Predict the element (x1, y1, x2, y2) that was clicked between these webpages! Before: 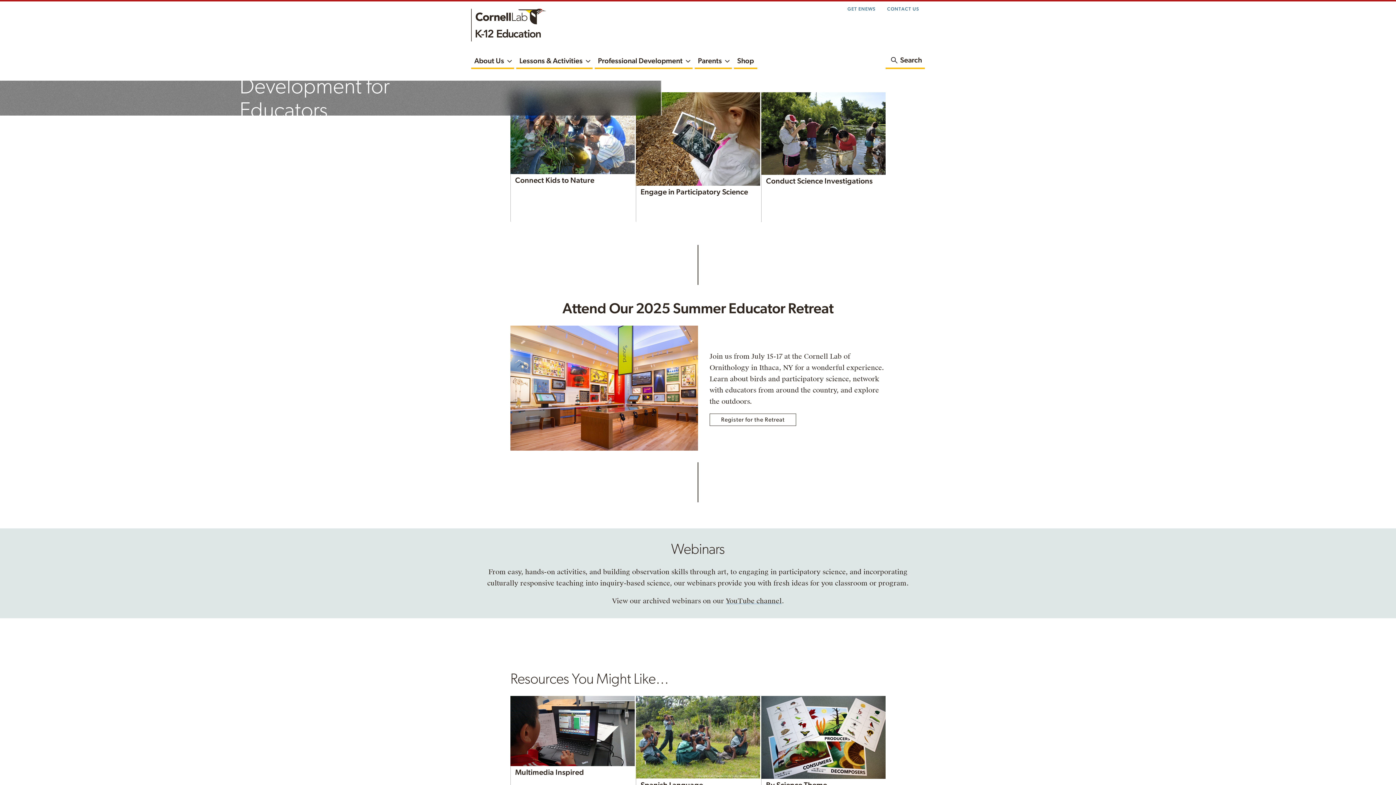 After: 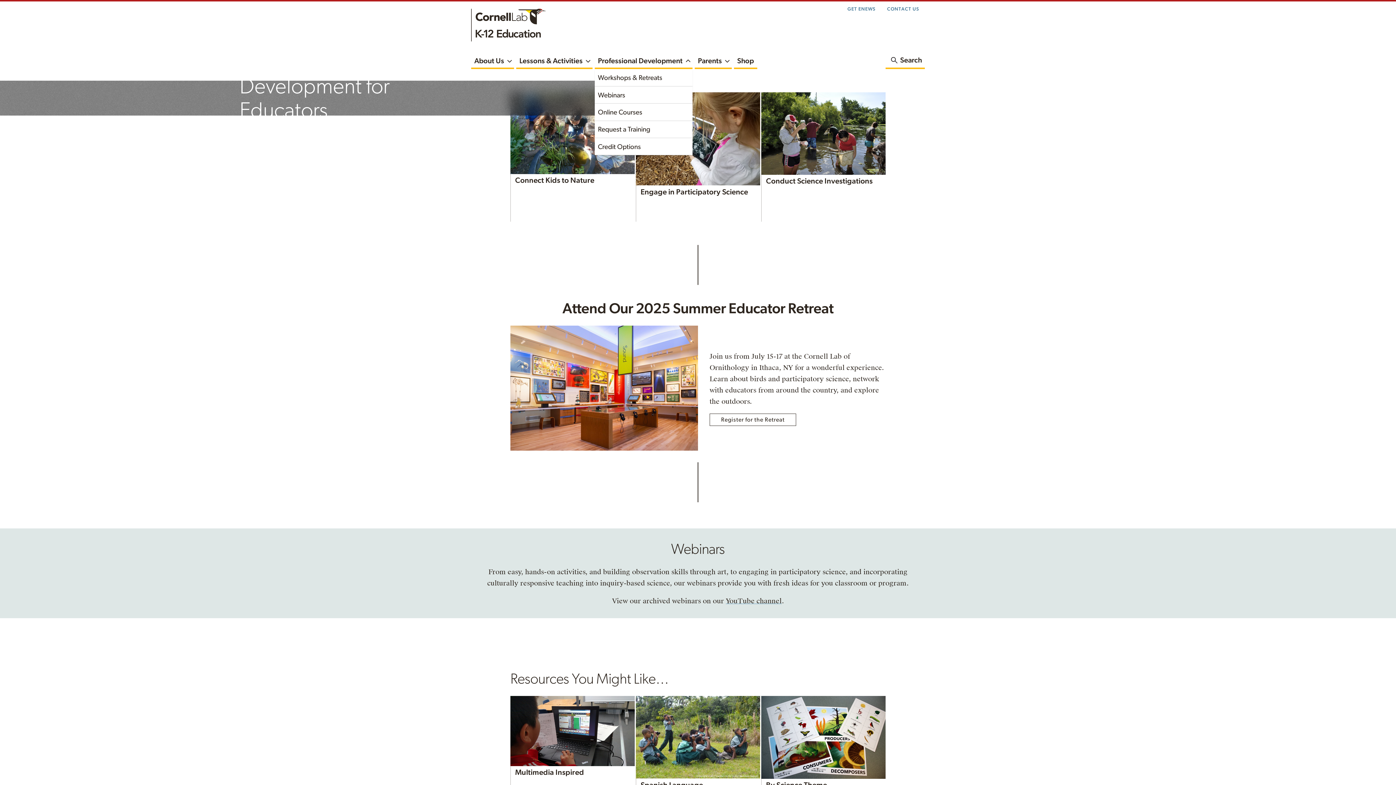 Action: bbox: (683, 51, 692, 69) label: Show submenu for Professional Development